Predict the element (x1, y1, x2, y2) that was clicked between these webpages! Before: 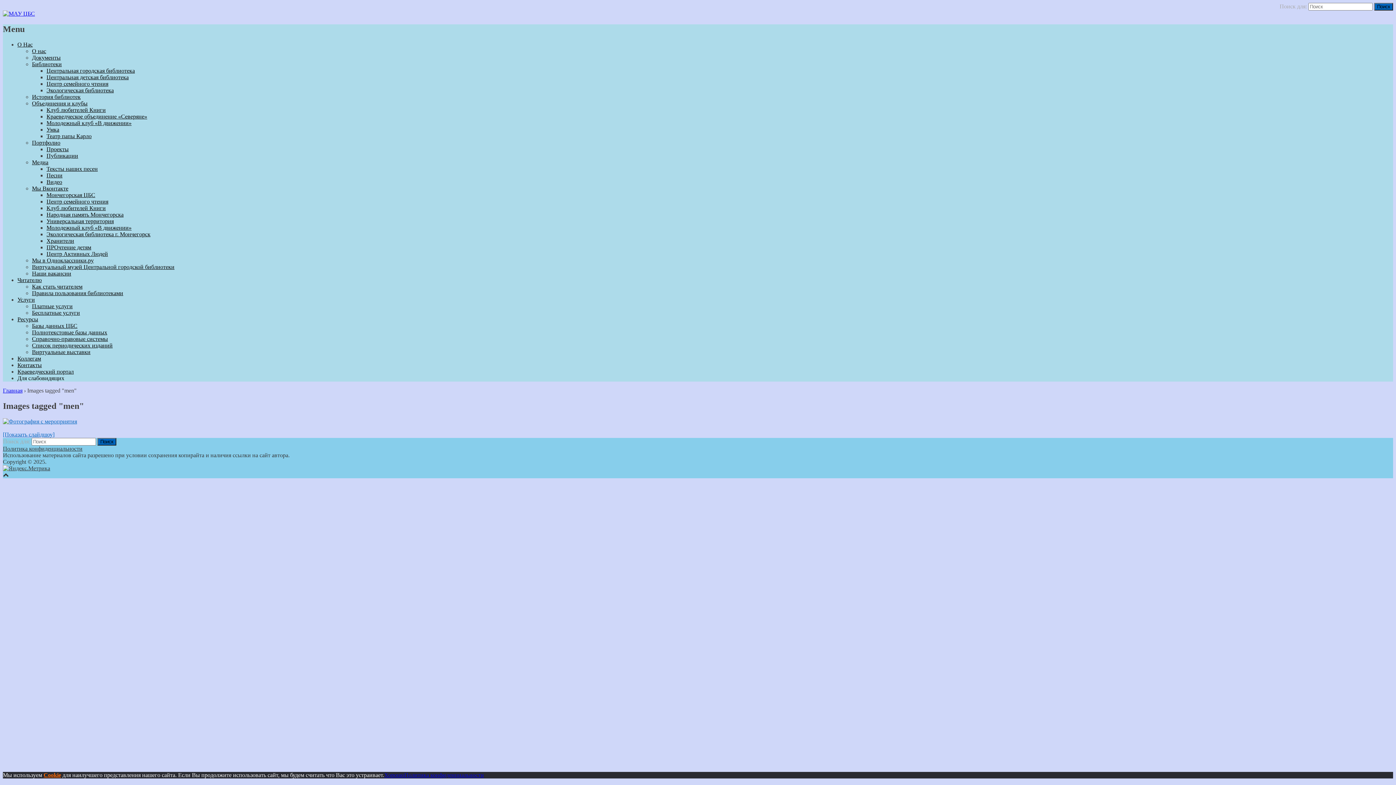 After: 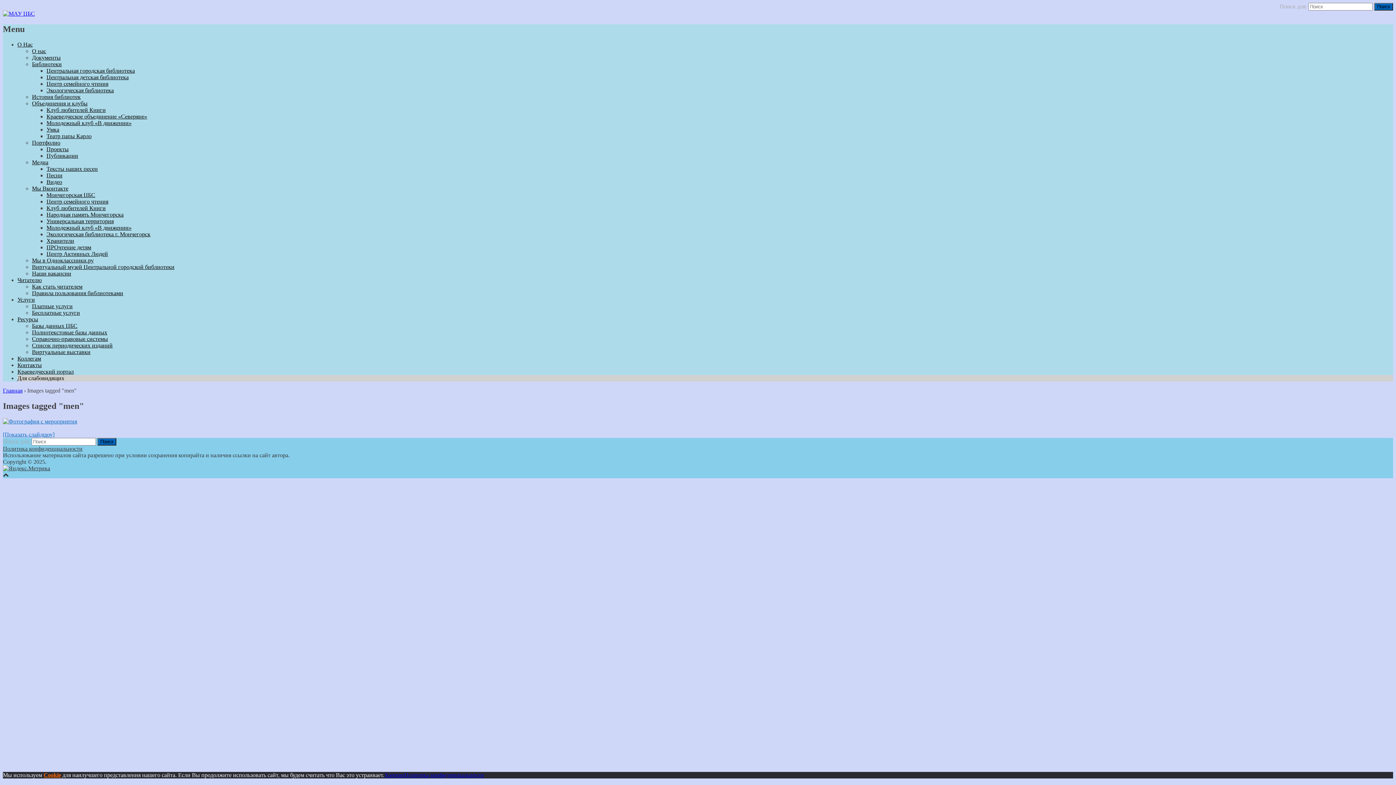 Action: label: Для слабовидящих bbox: (17, 375, 64, 381)